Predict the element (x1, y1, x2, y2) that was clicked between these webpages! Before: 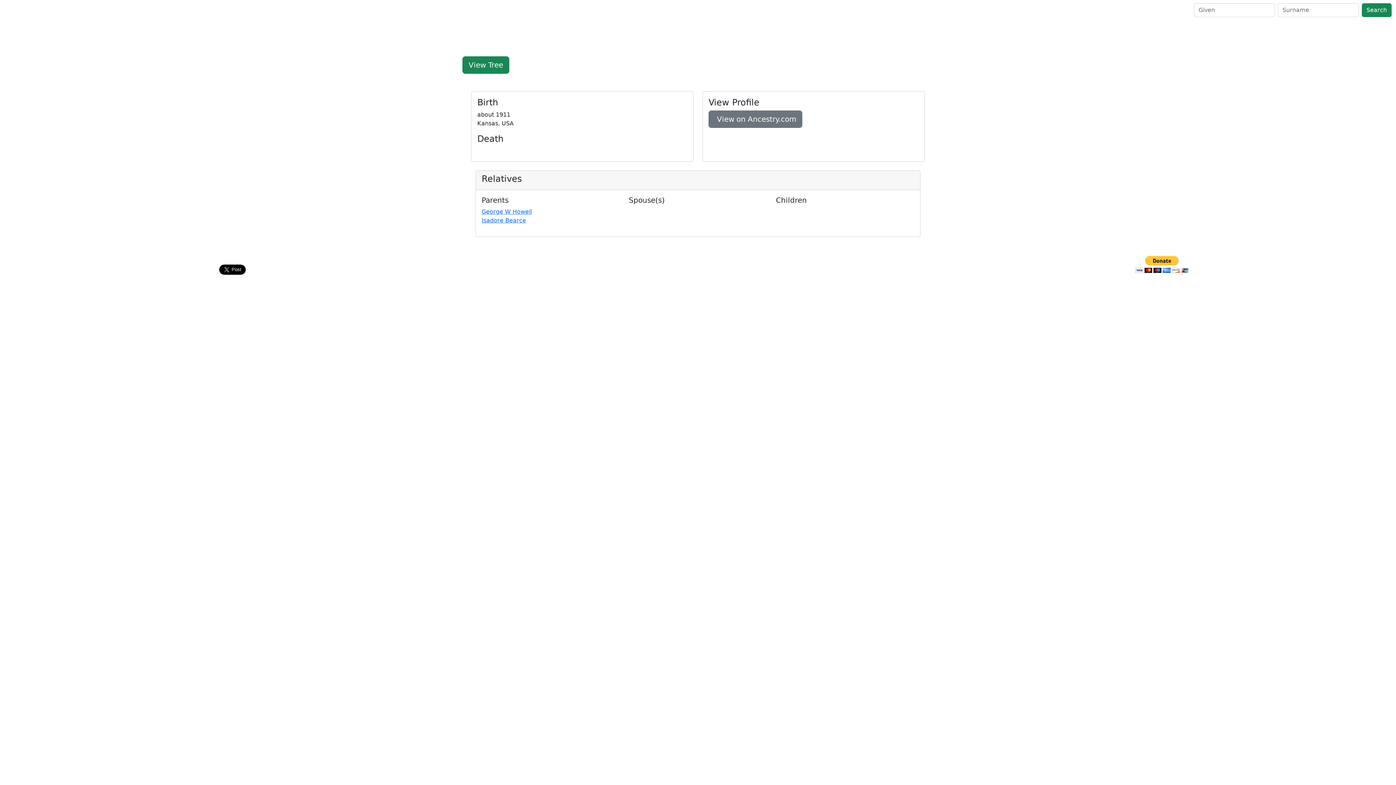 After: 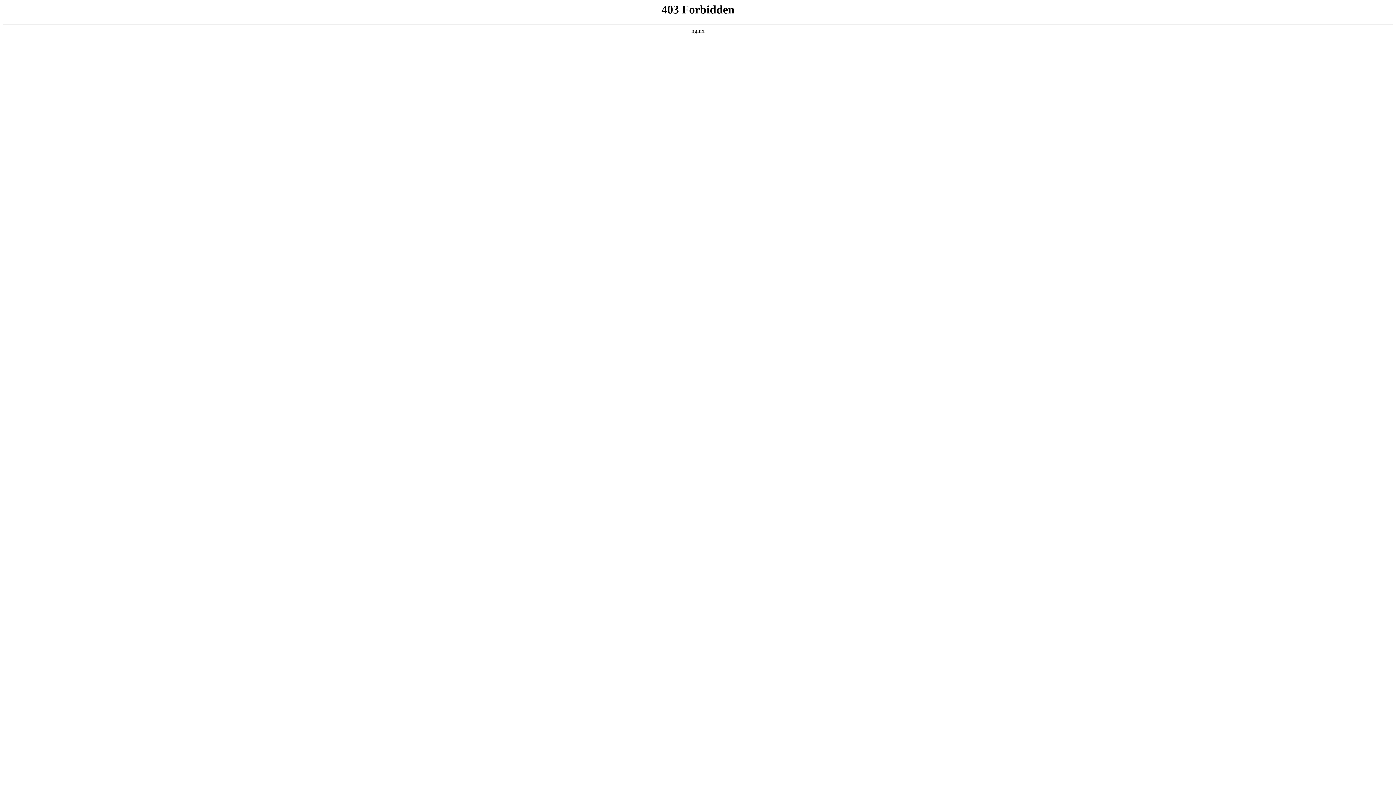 Action: label: Contact Us bbox: (682, 256, 713, 263)